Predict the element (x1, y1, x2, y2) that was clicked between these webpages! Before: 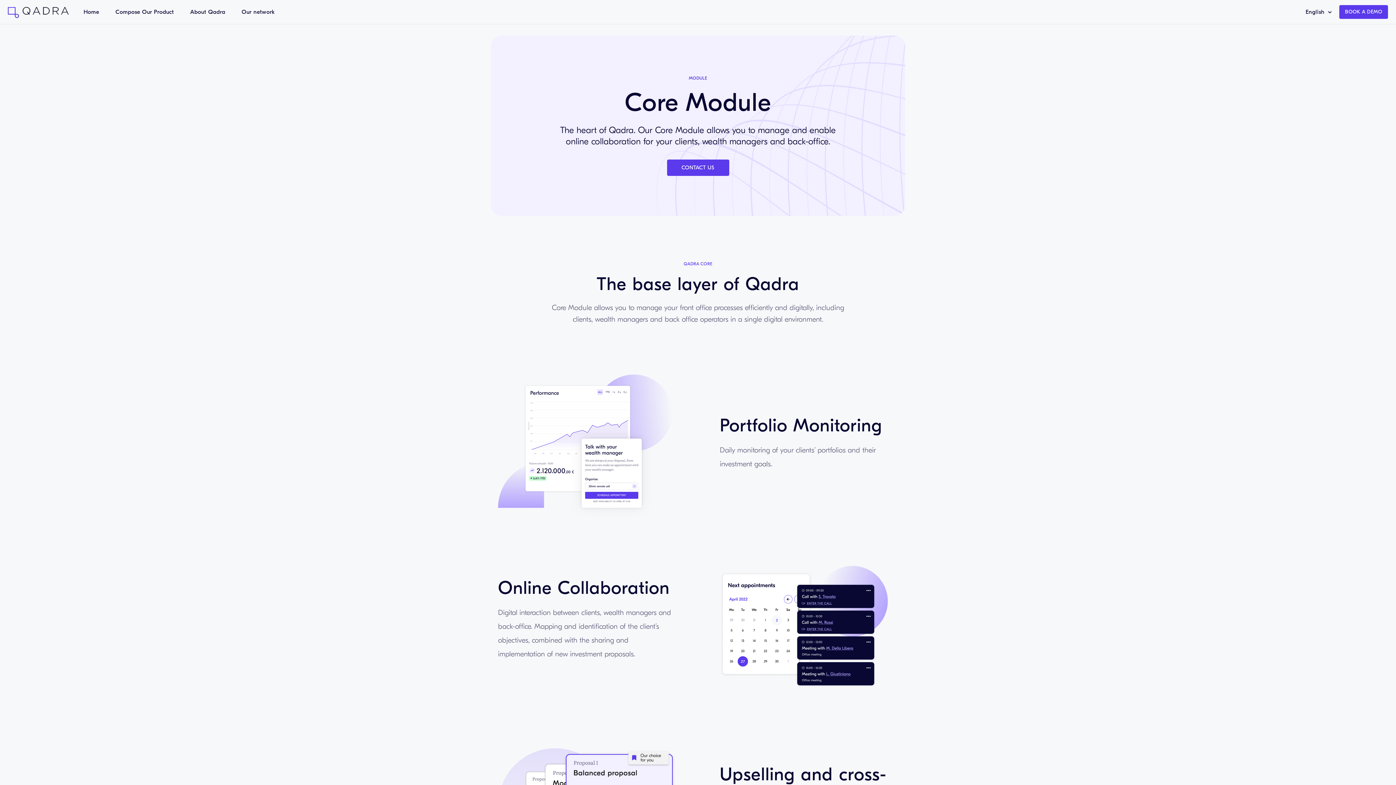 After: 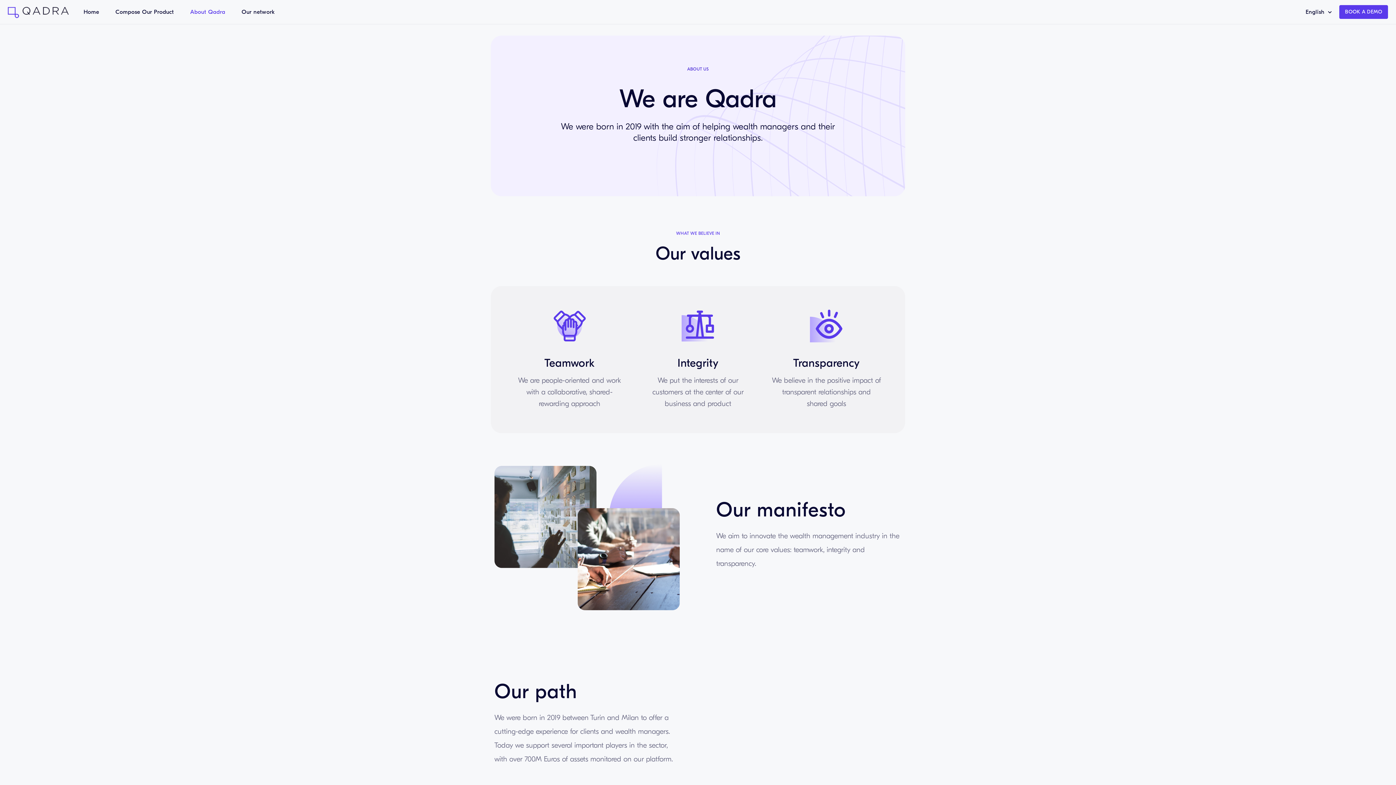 Action: bbox: (182, 4, 232, 19) label: About Qadra